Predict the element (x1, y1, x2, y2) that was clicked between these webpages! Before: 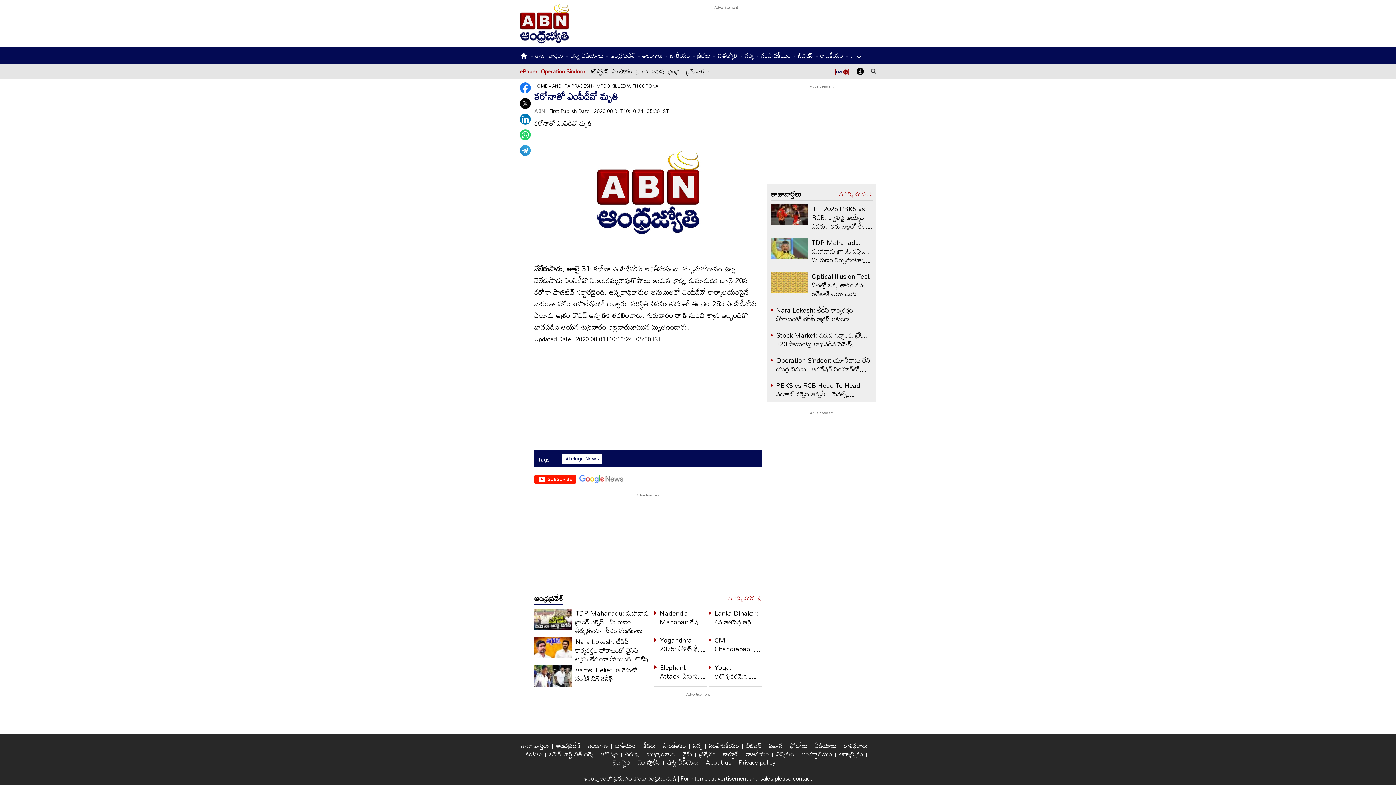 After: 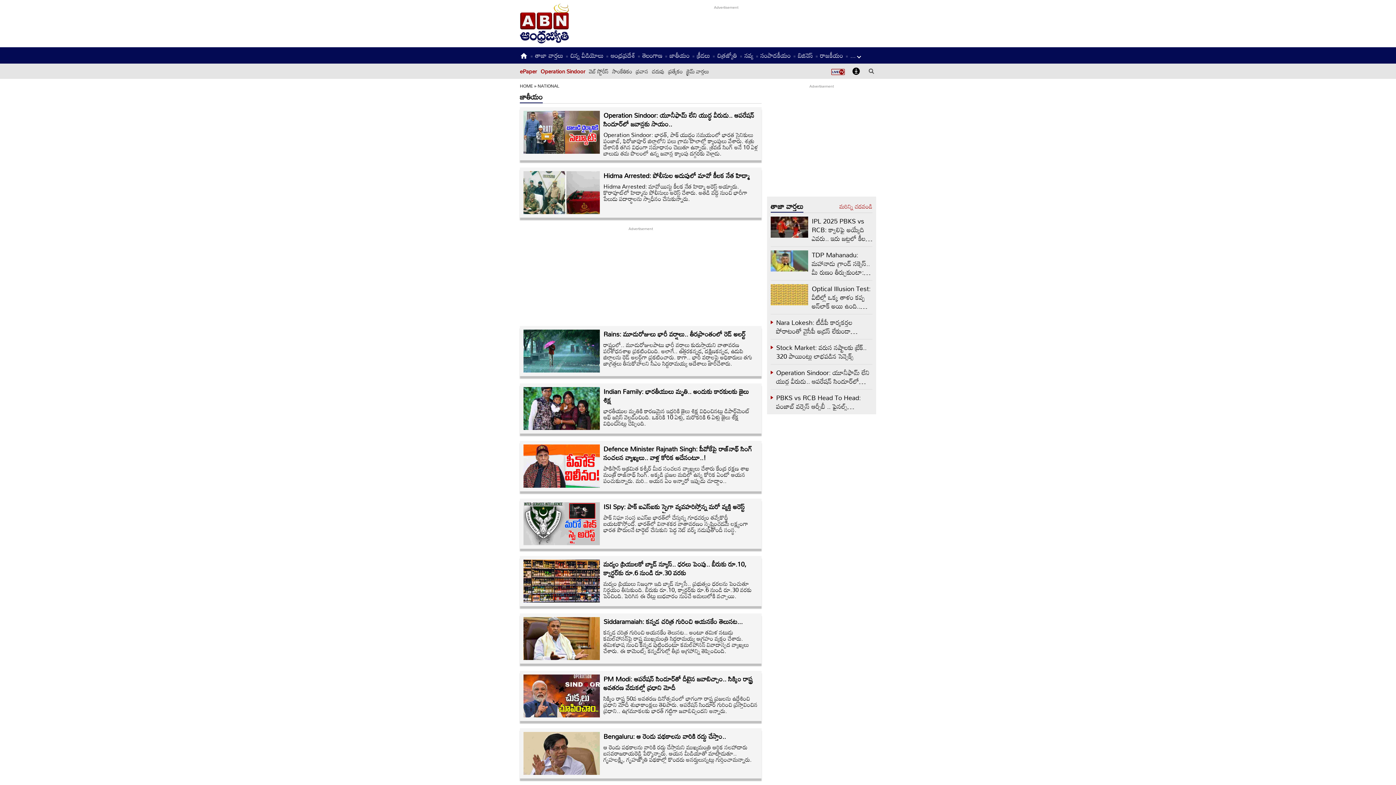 Action: label: జాతీయం bbox: (670, 49, 690, 61)